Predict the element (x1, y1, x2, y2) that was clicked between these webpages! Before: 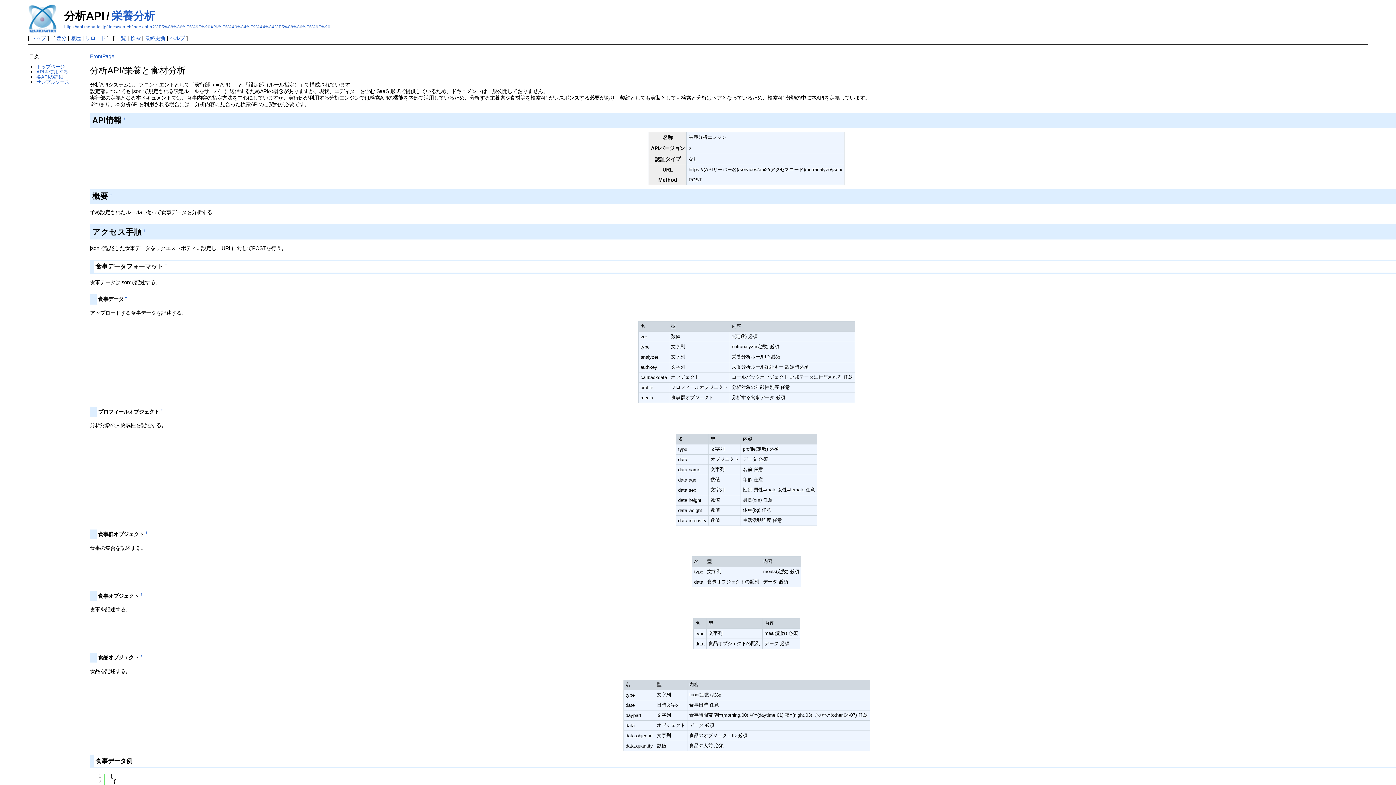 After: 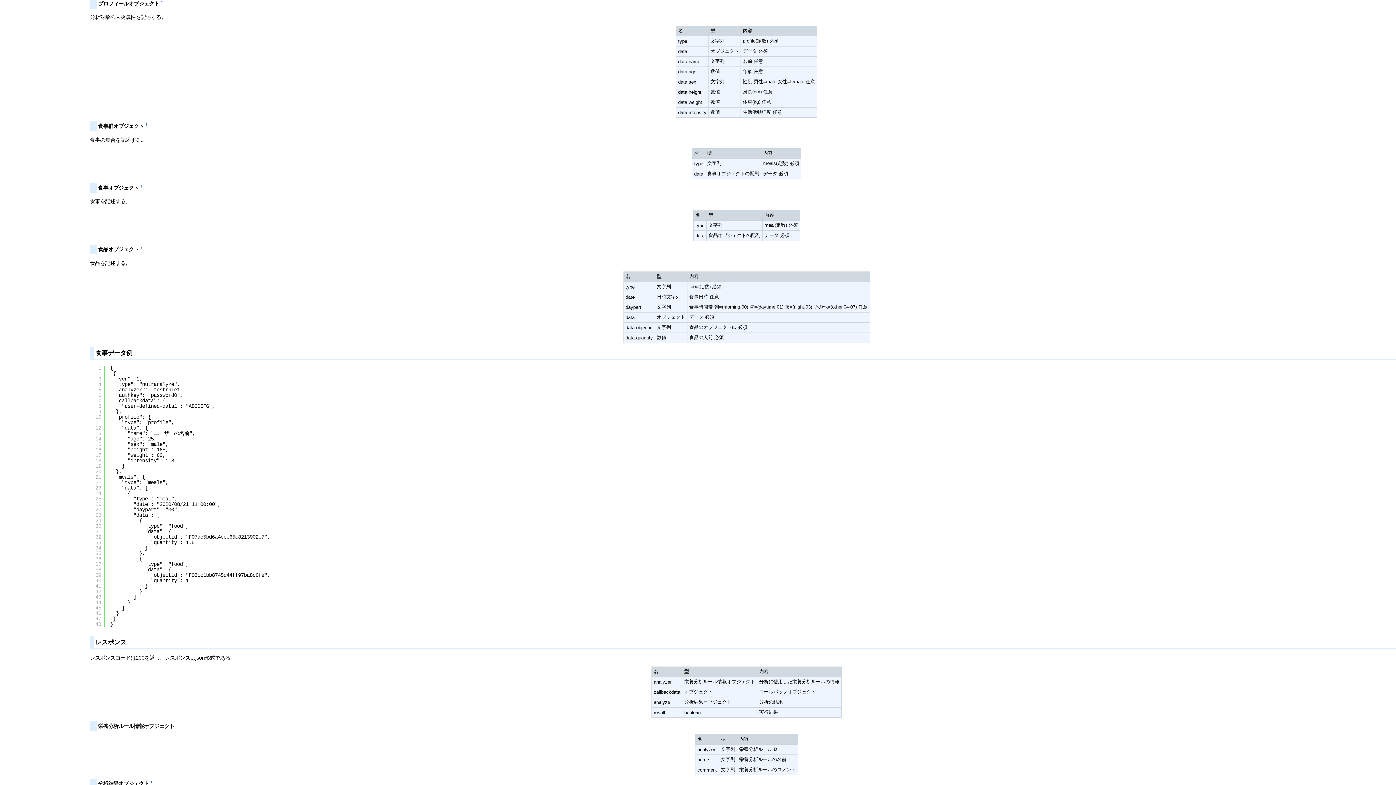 Action: label: † bbox: (160, 408, 162, 412)